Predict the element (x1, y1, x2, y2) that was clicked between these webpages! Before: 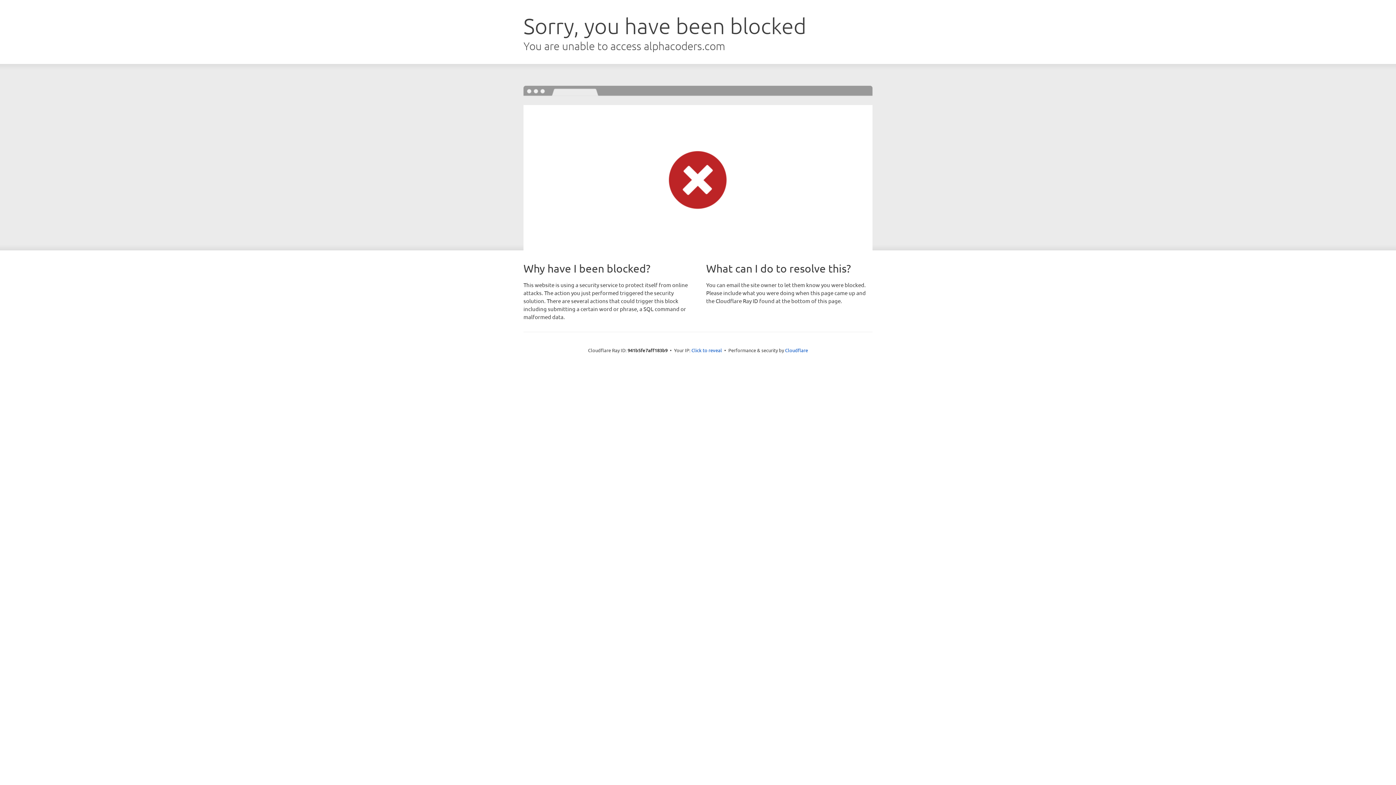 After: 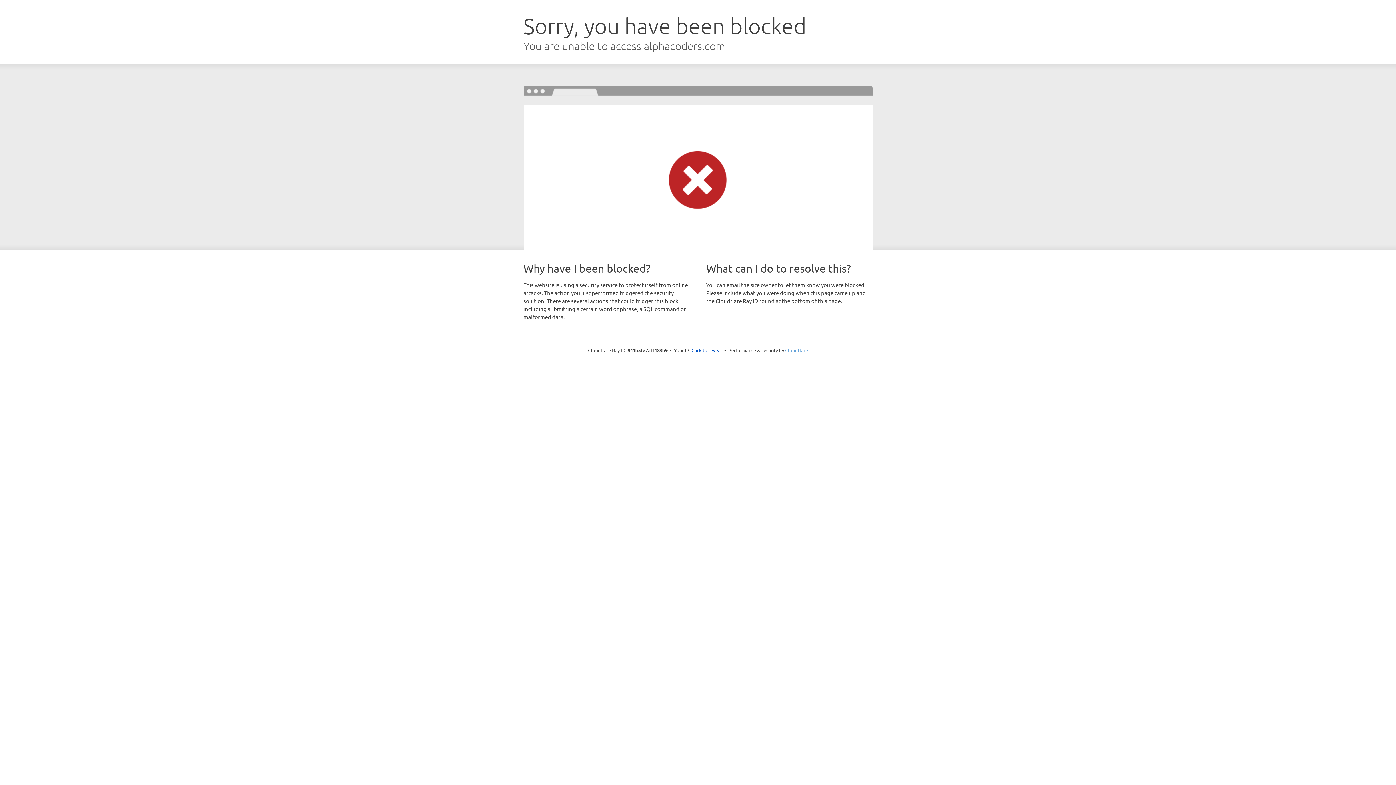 Action: bbox: (785, 347, 808, 353) label: Cloudflare